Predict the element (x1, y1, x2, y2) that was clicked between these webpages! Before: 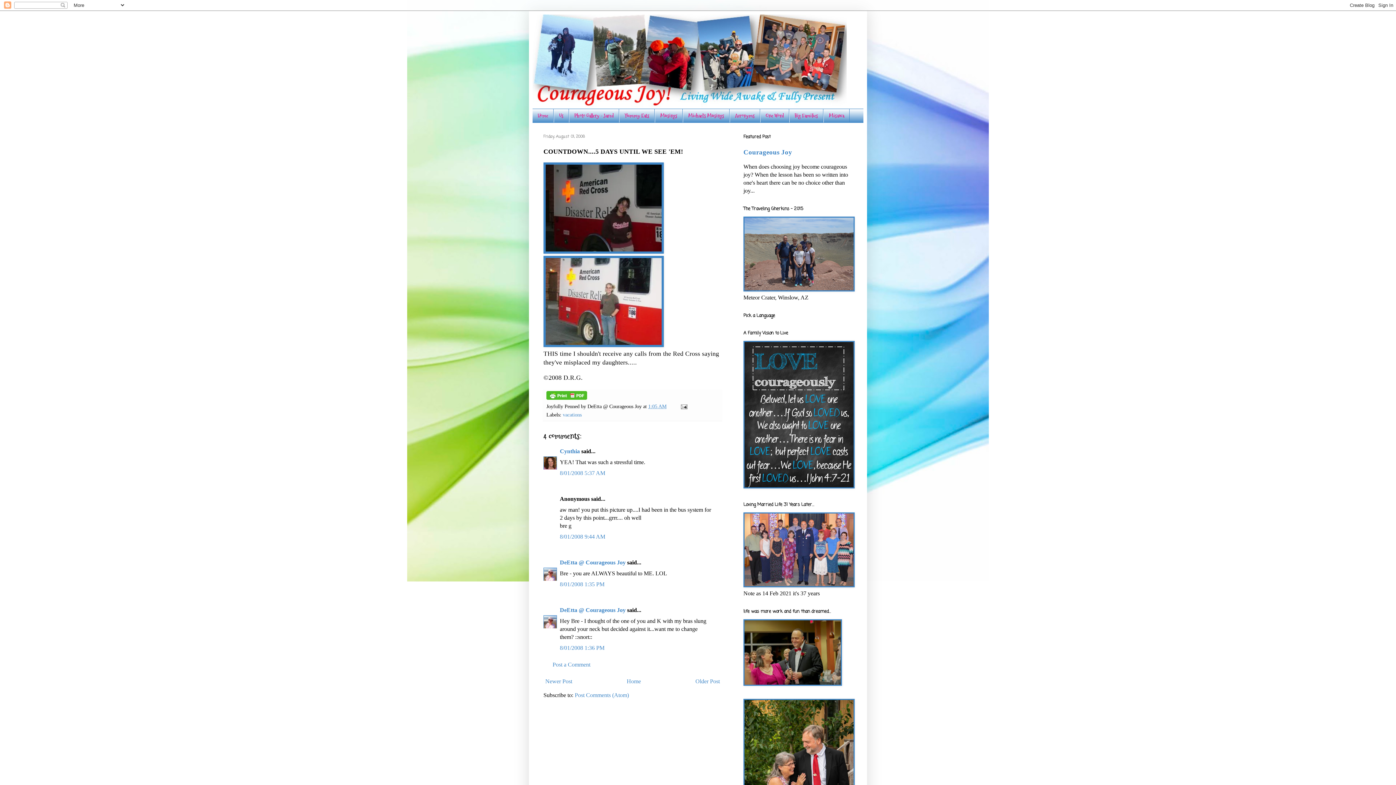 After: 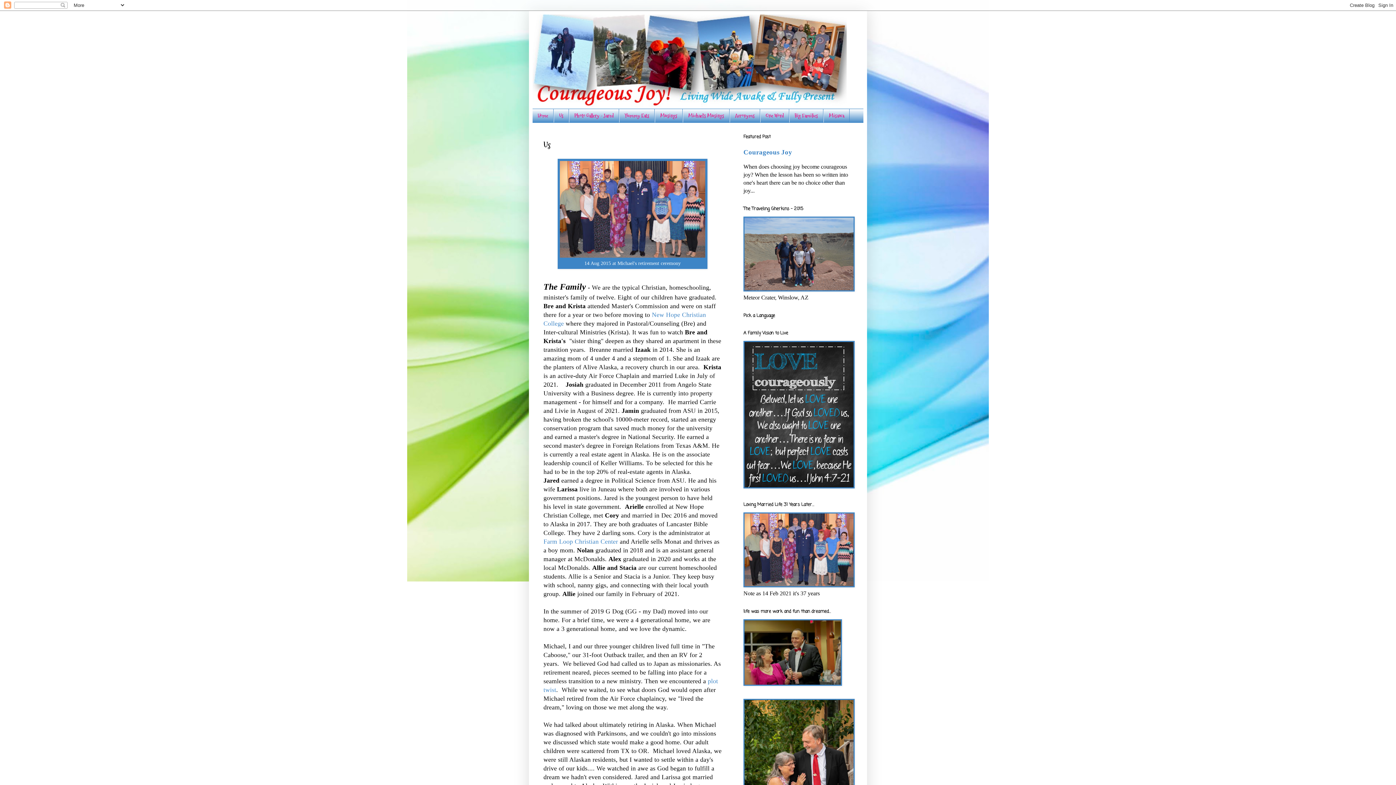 Action: label: Us bbox: (553, 109, 569, 122)